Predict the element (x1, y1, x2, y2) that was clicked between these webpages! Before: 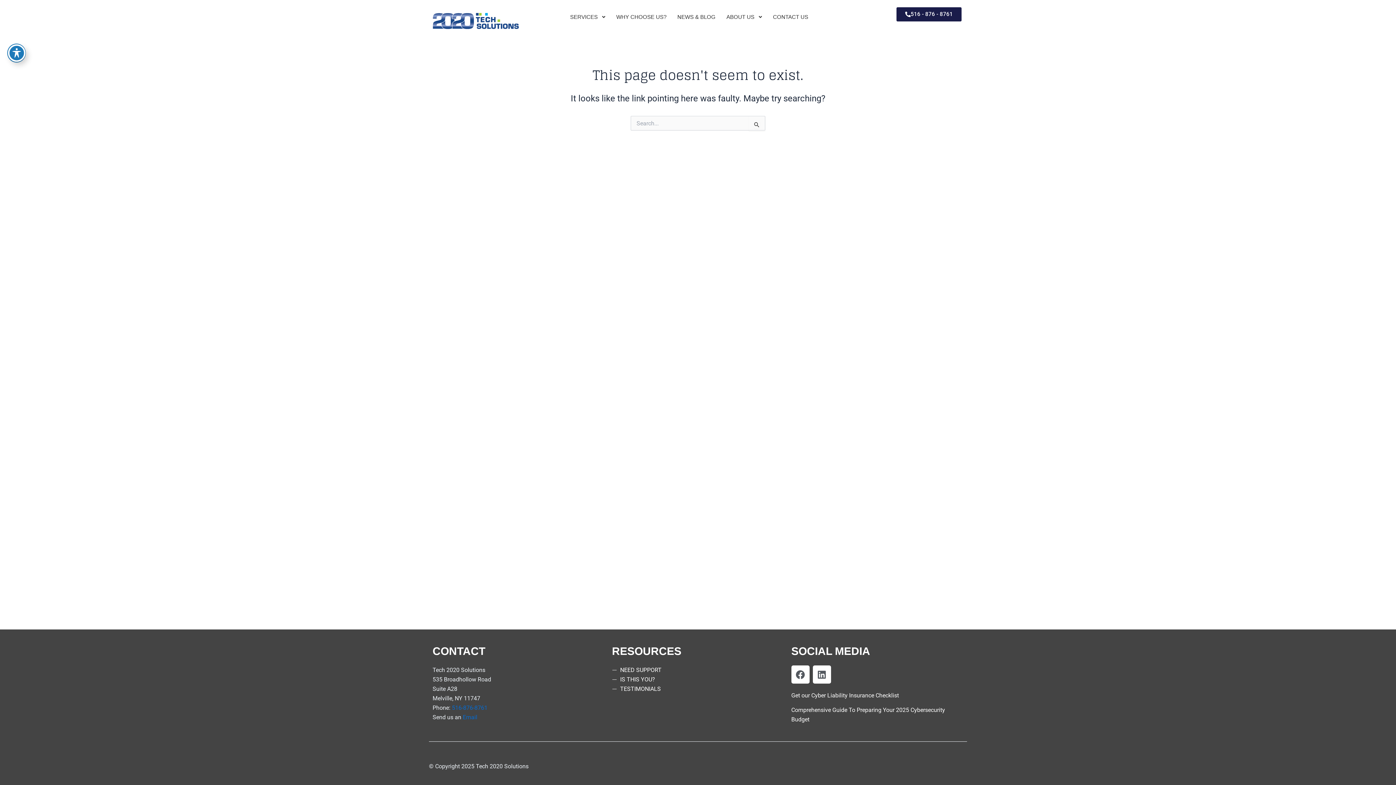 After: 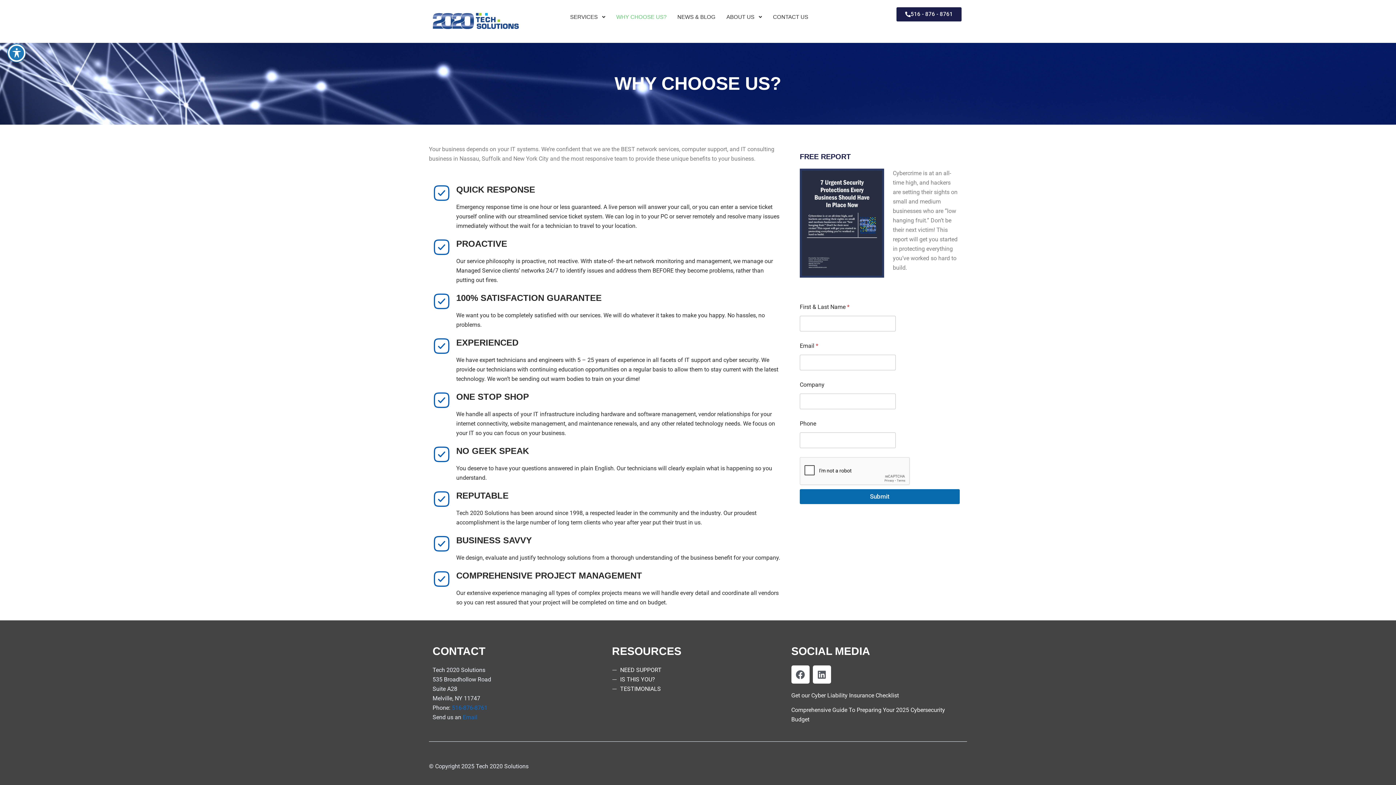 Action: label: WHY CHOOSE US? bbox: (611, 7, 666, 26)